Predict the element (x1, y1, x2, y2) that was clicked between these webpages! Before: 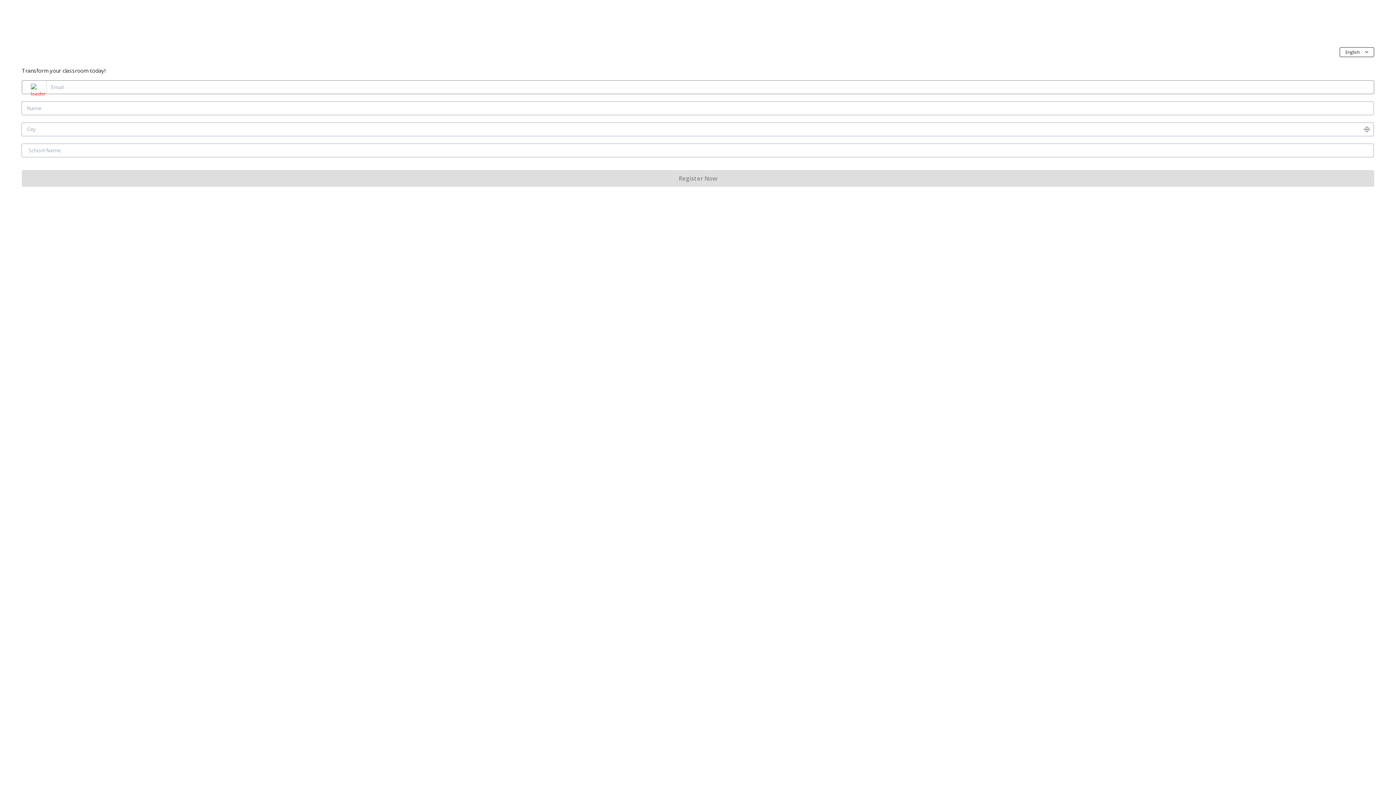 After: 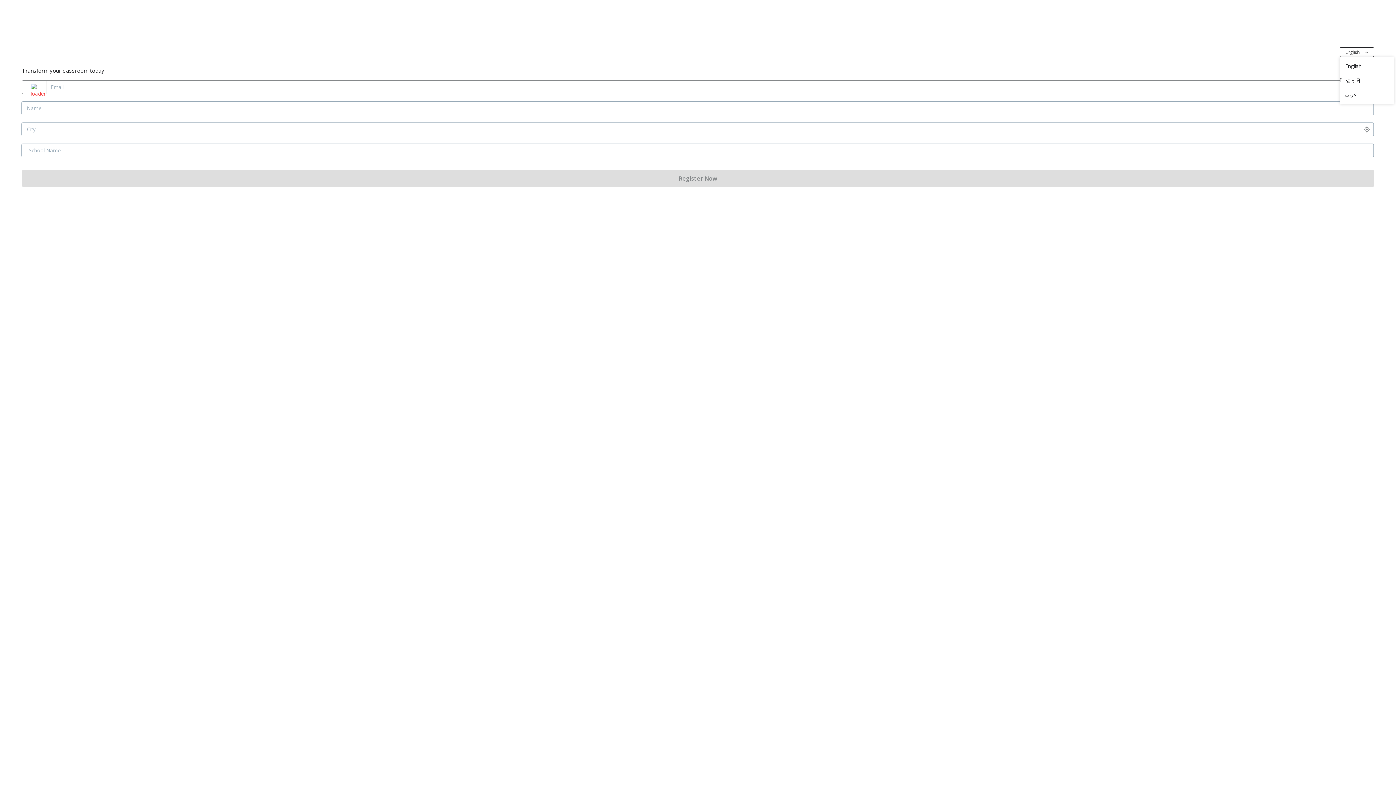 Action: label: English bbox: (1340, 47, 1374, 57)